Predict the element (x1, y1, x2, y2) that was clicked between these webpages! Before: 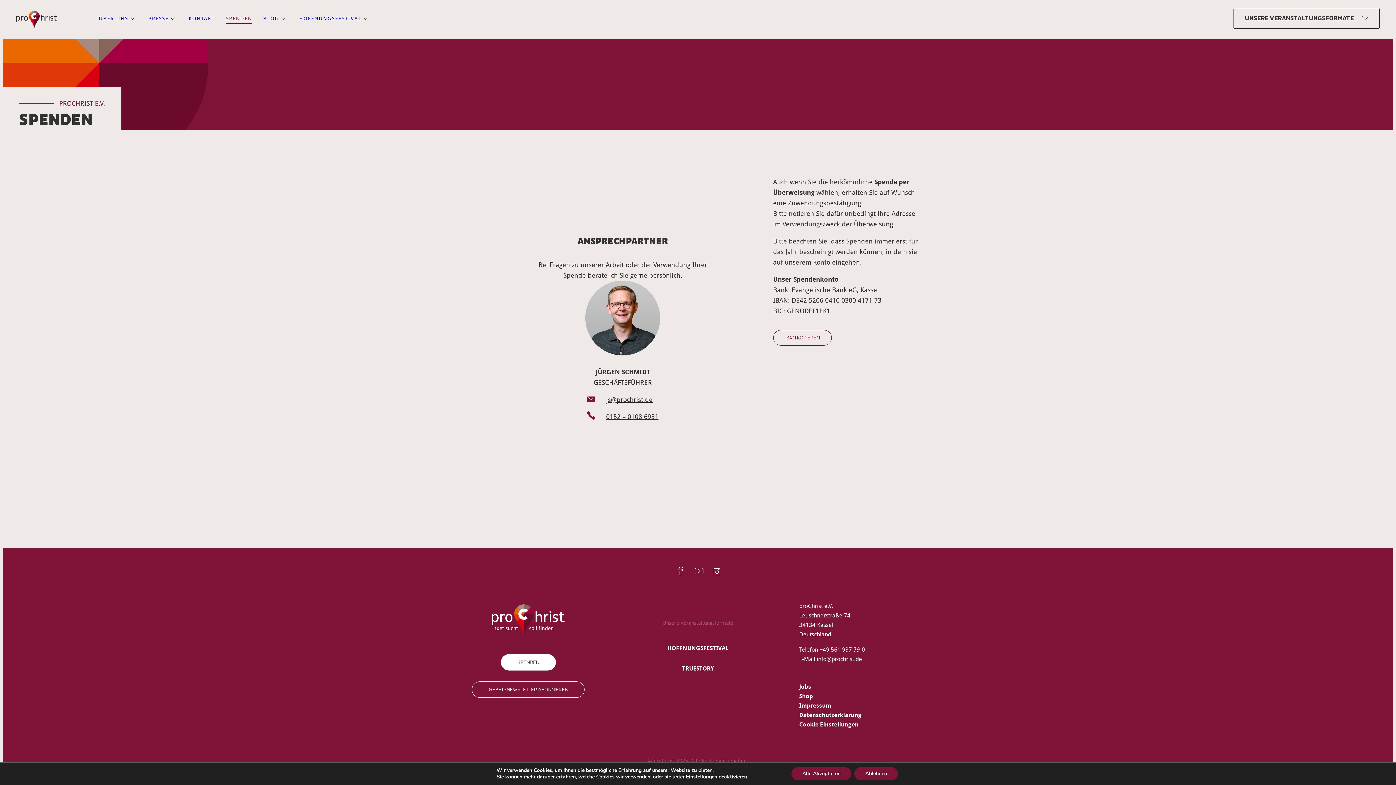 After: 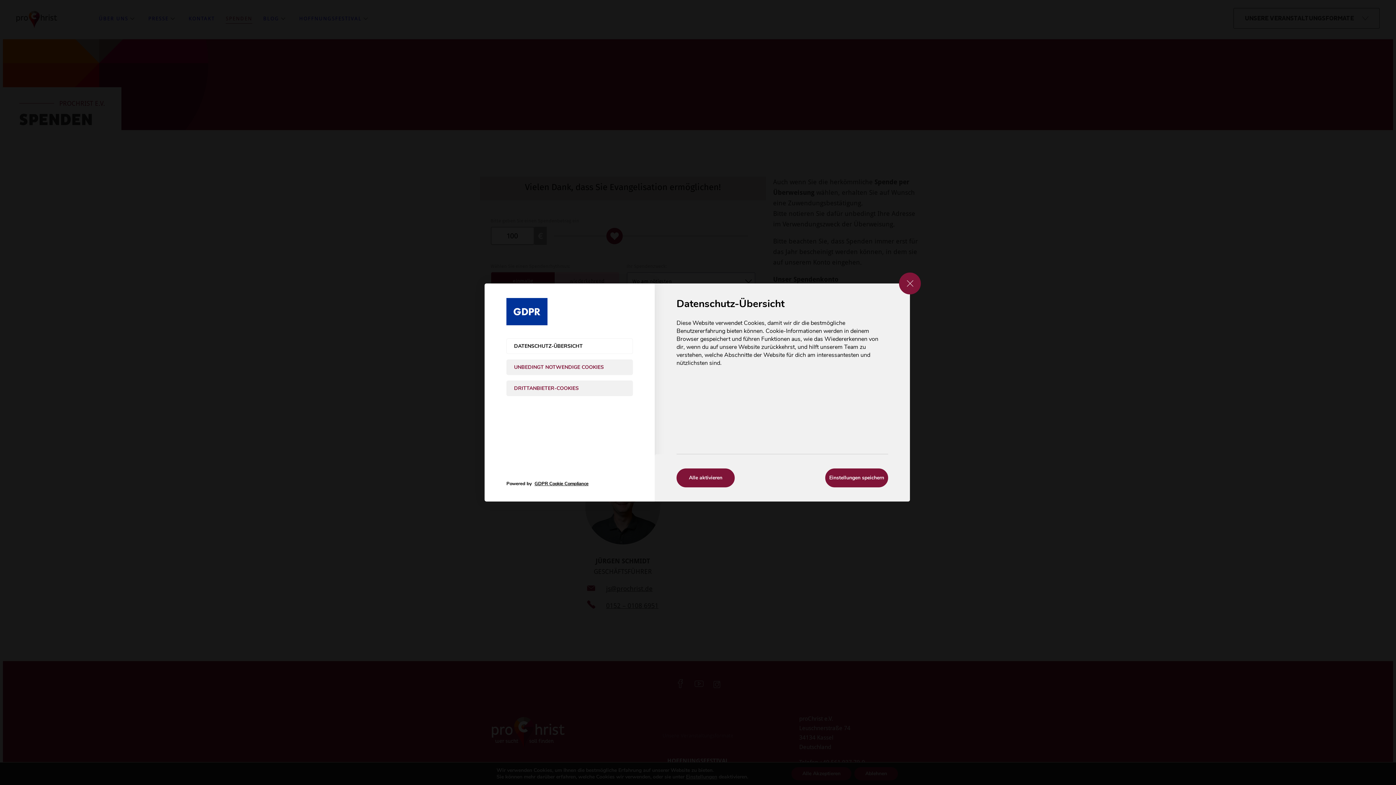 Action: label: Cookie Einstellungen bbox: (799, 720, 858, 728)